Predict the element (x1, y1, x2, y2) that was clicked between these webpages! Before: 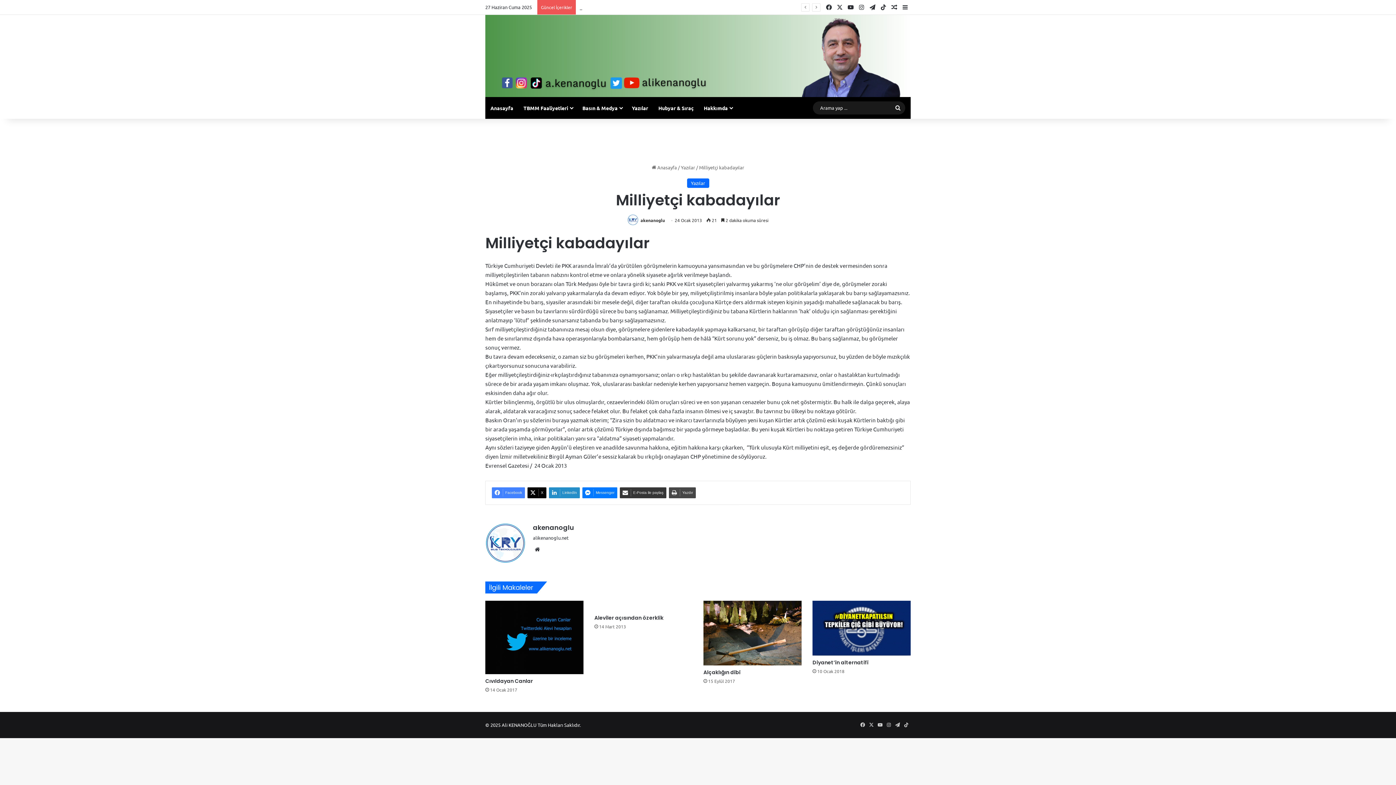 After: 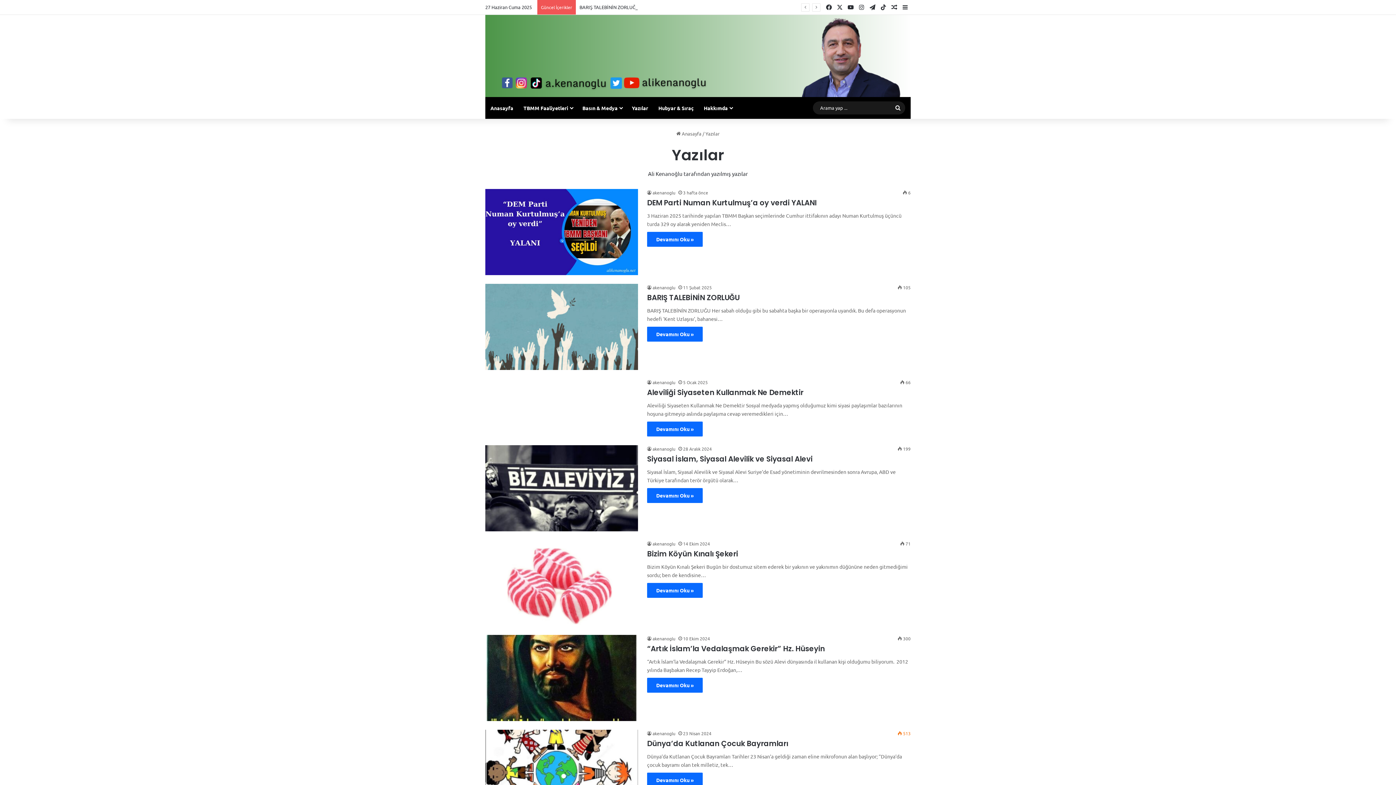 Action: bbox: (687, 178, 709, 188) label: Yazılar